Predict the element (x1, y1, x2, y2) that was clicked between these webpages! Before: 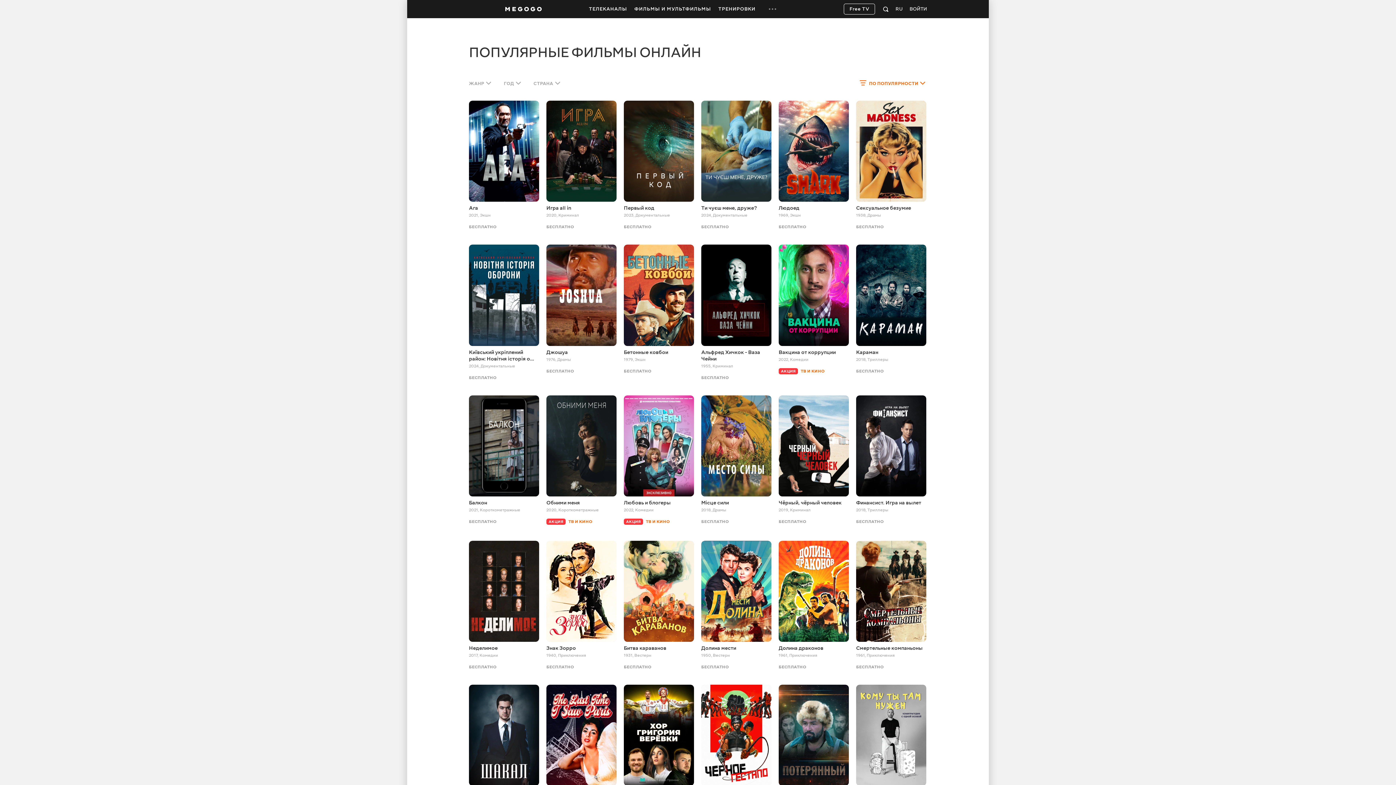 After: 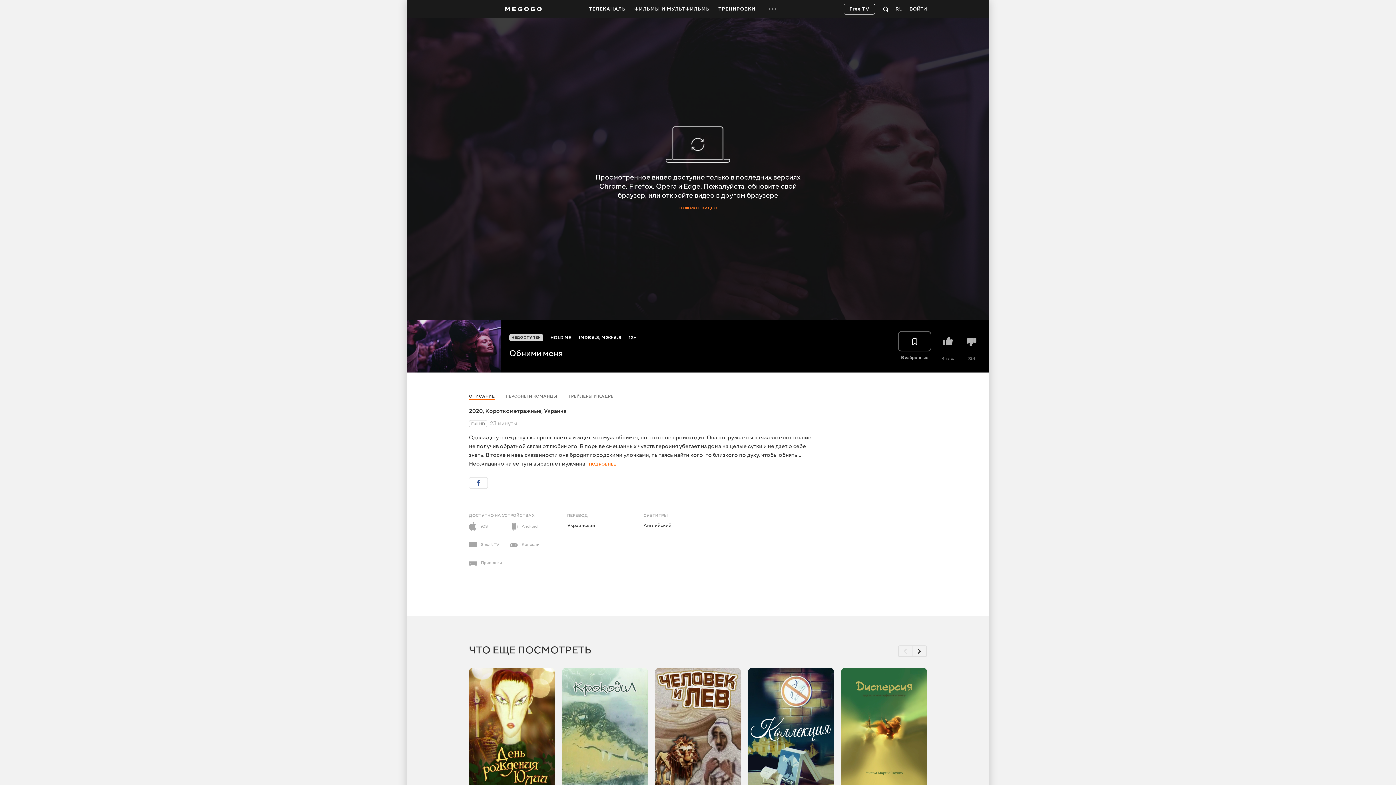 Action: bbox: (546, 499, 616, 506) label: Обними меня